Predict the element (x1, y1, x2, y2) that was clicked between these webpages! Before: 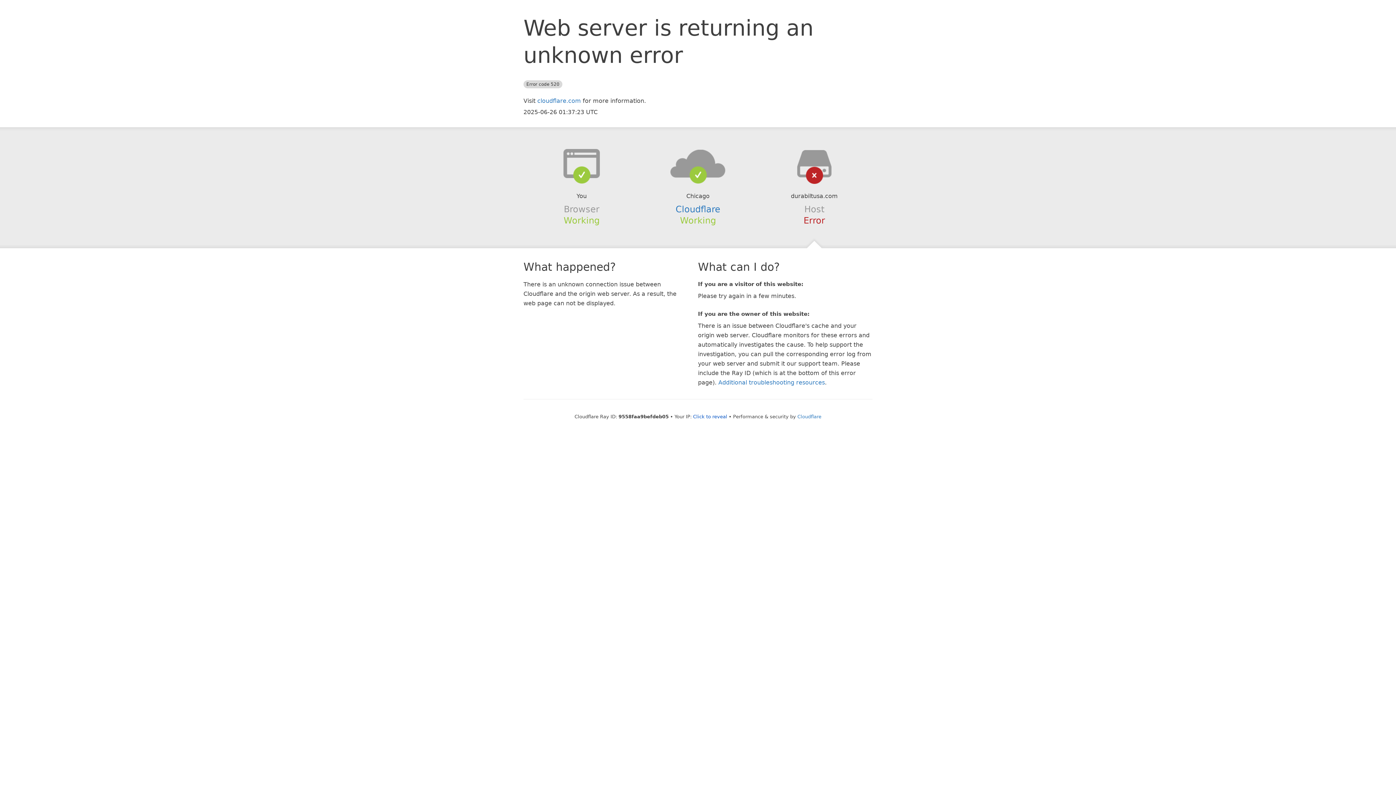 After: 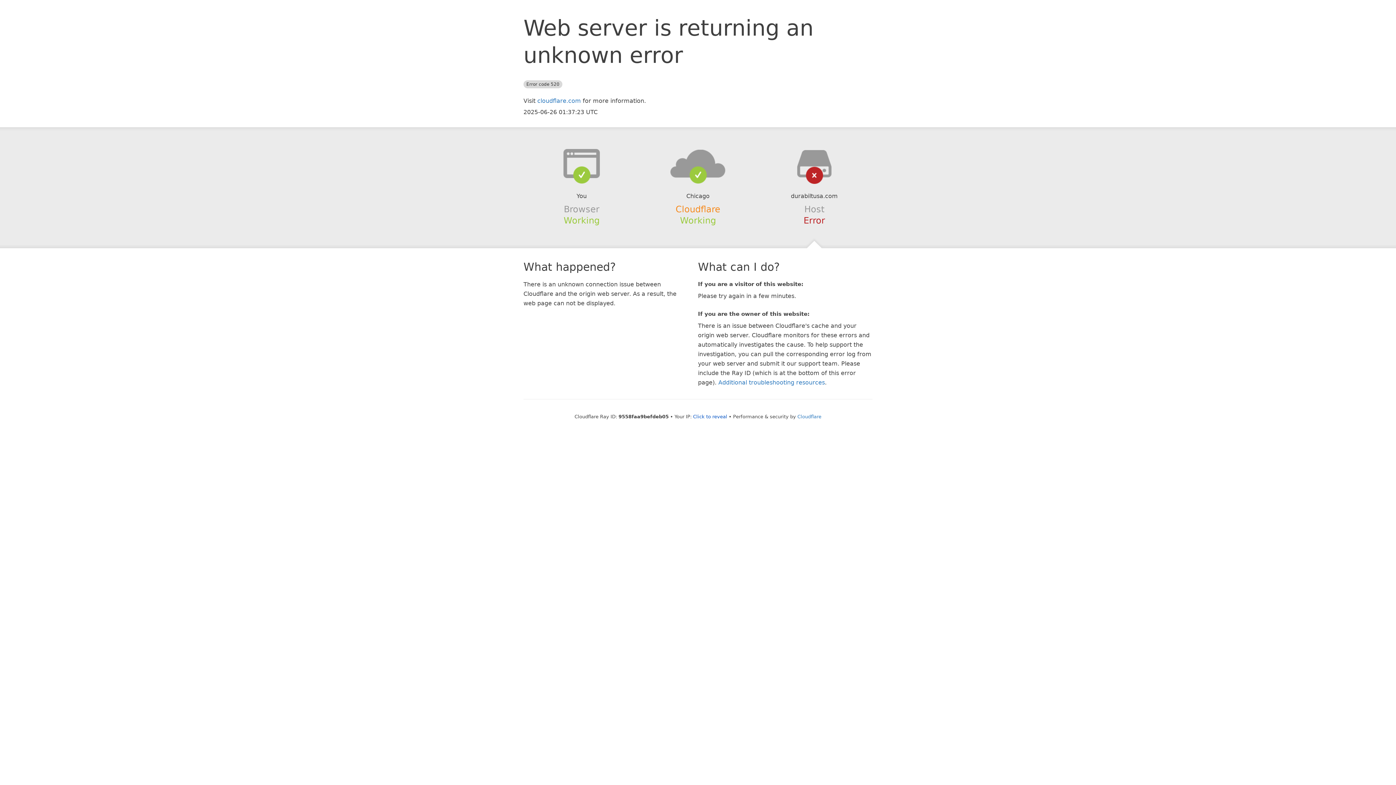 Action: bbox: (675, 204, 720, 214) label: Cloudflare